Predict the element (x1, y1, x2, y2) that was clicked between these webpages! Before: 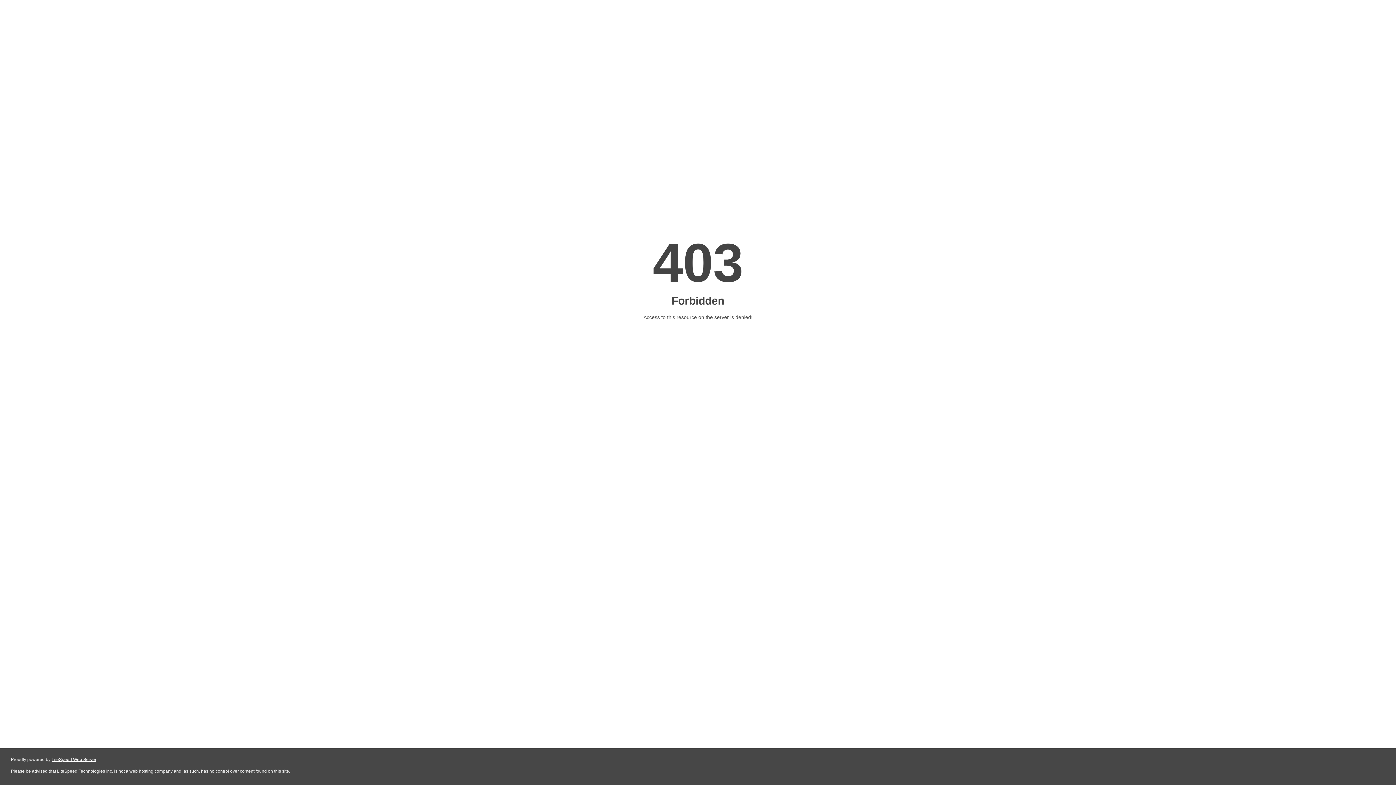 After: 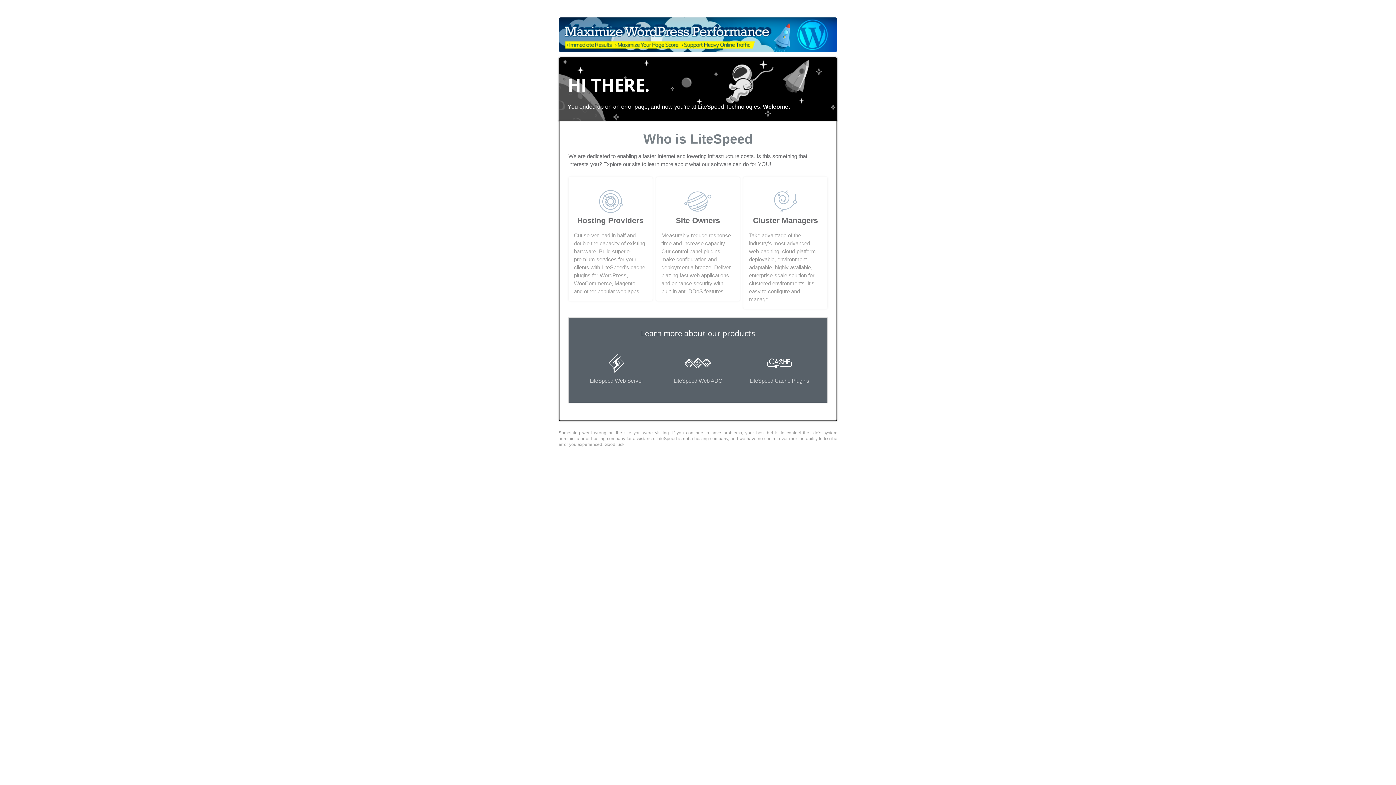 Action: label: LiteSpeed Web Server bbox: (51, 757, 96, 762)